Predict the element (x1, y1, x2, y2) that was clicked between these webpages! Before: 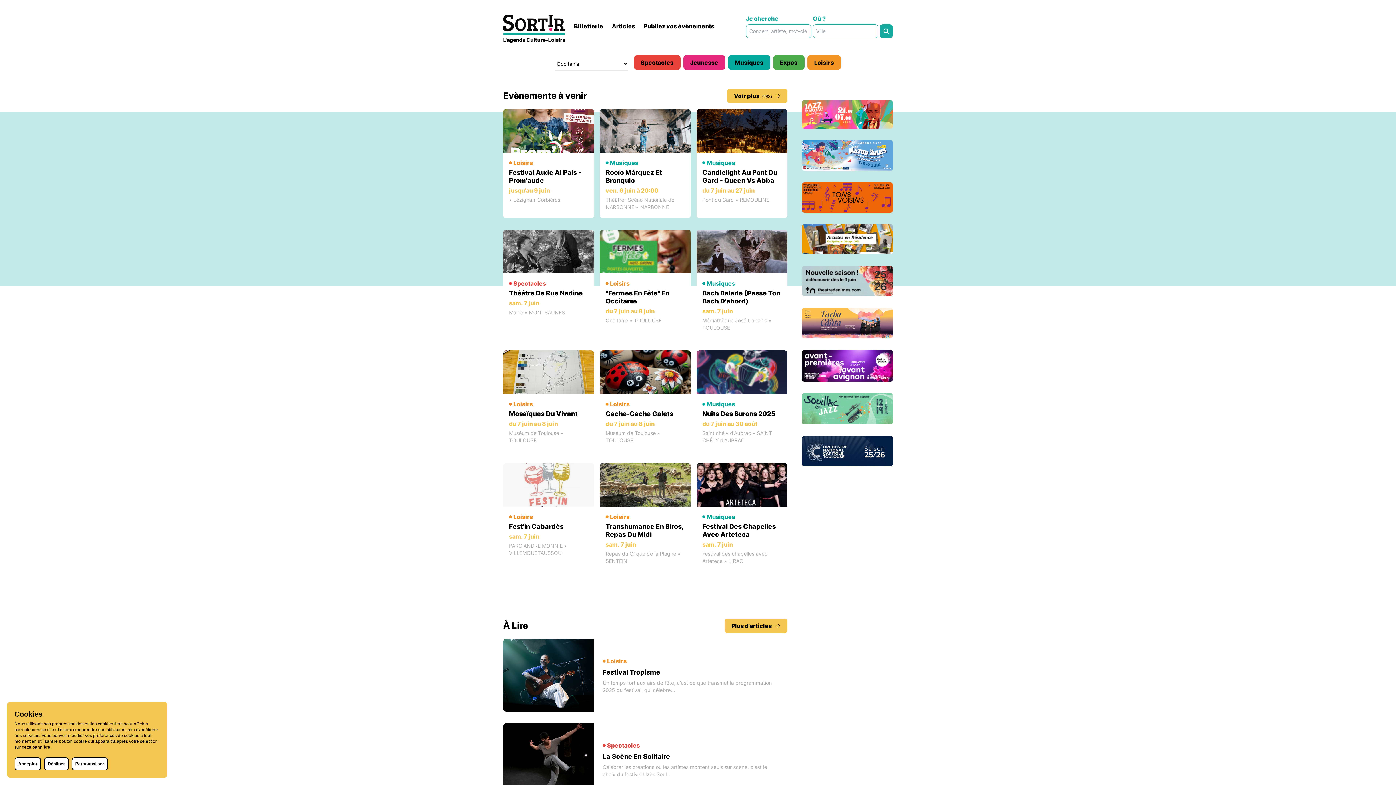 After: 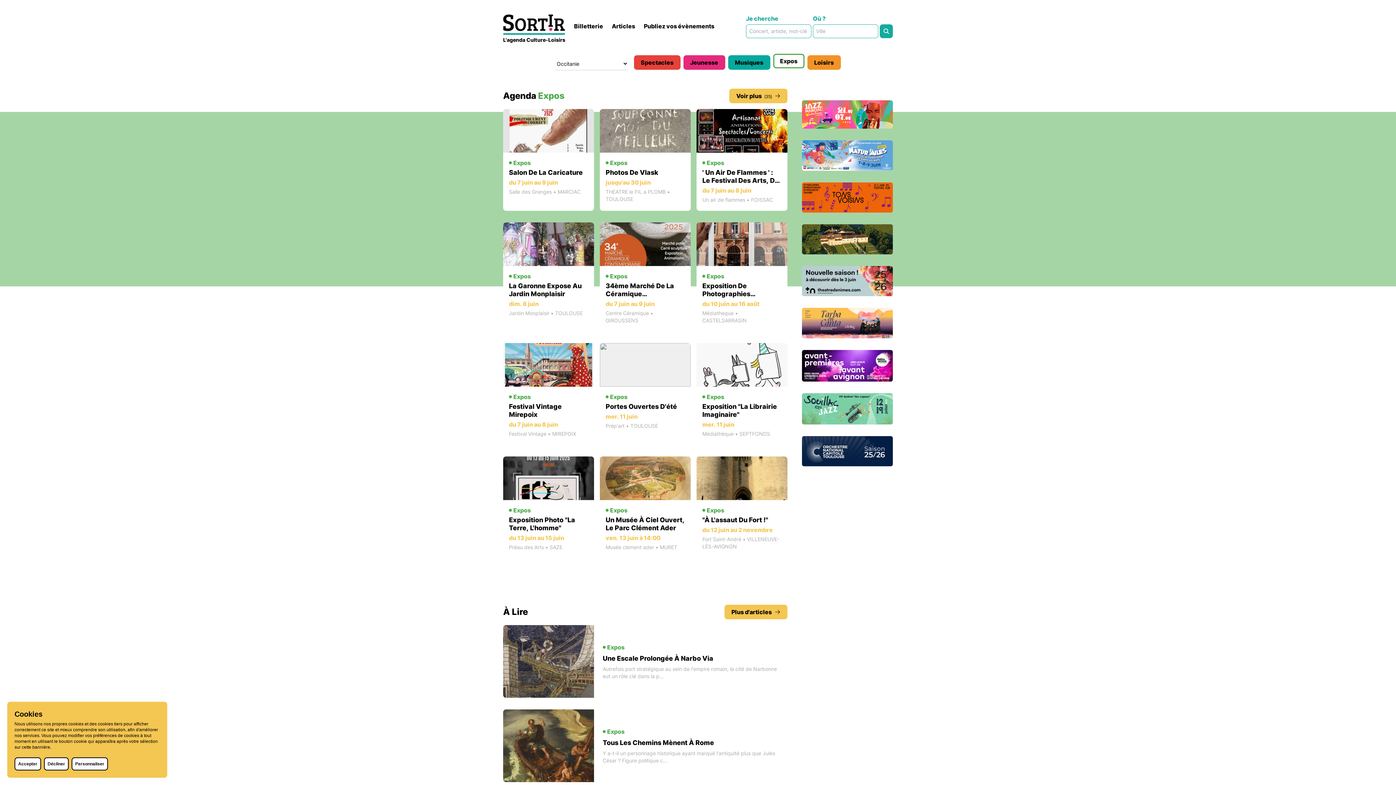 Action: label: Expos bbox: (773, 55, 804, 69)